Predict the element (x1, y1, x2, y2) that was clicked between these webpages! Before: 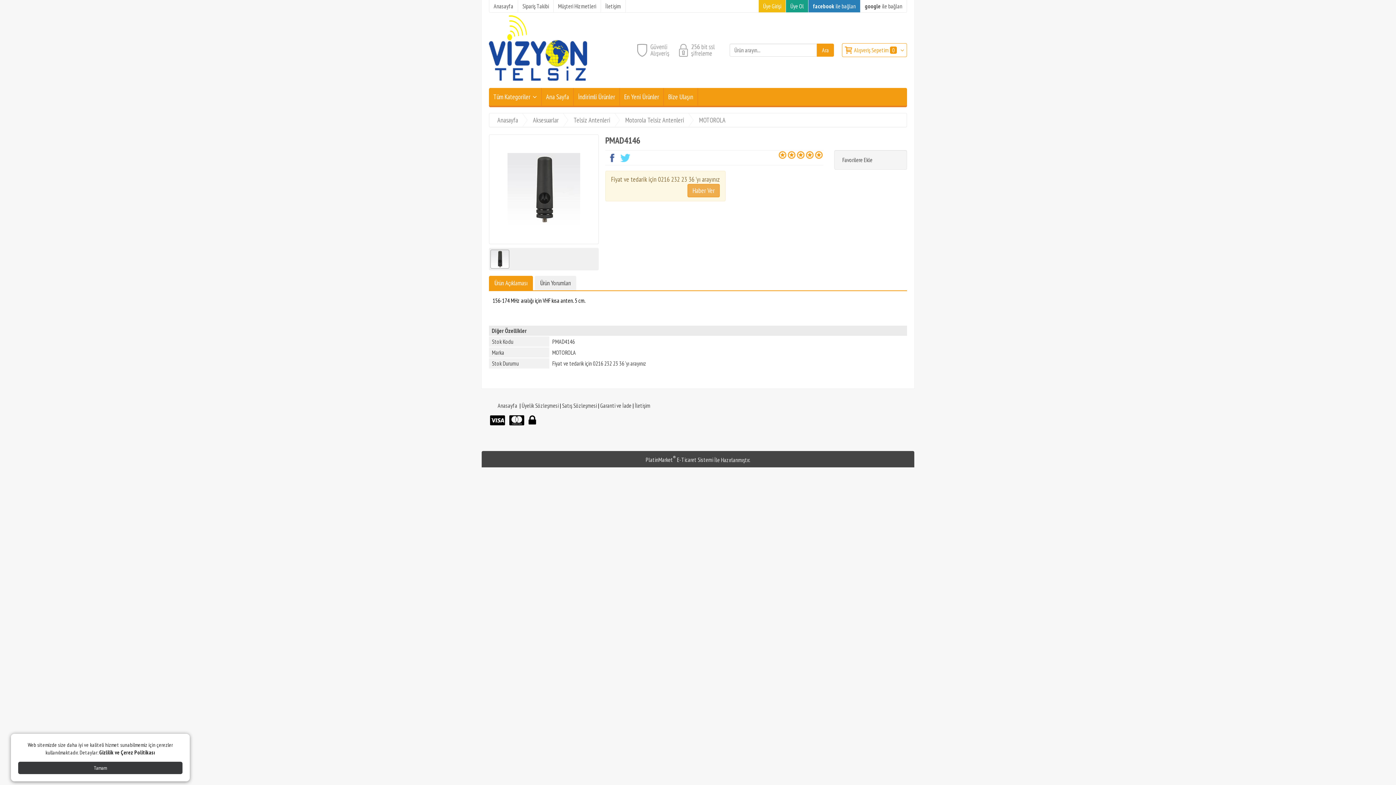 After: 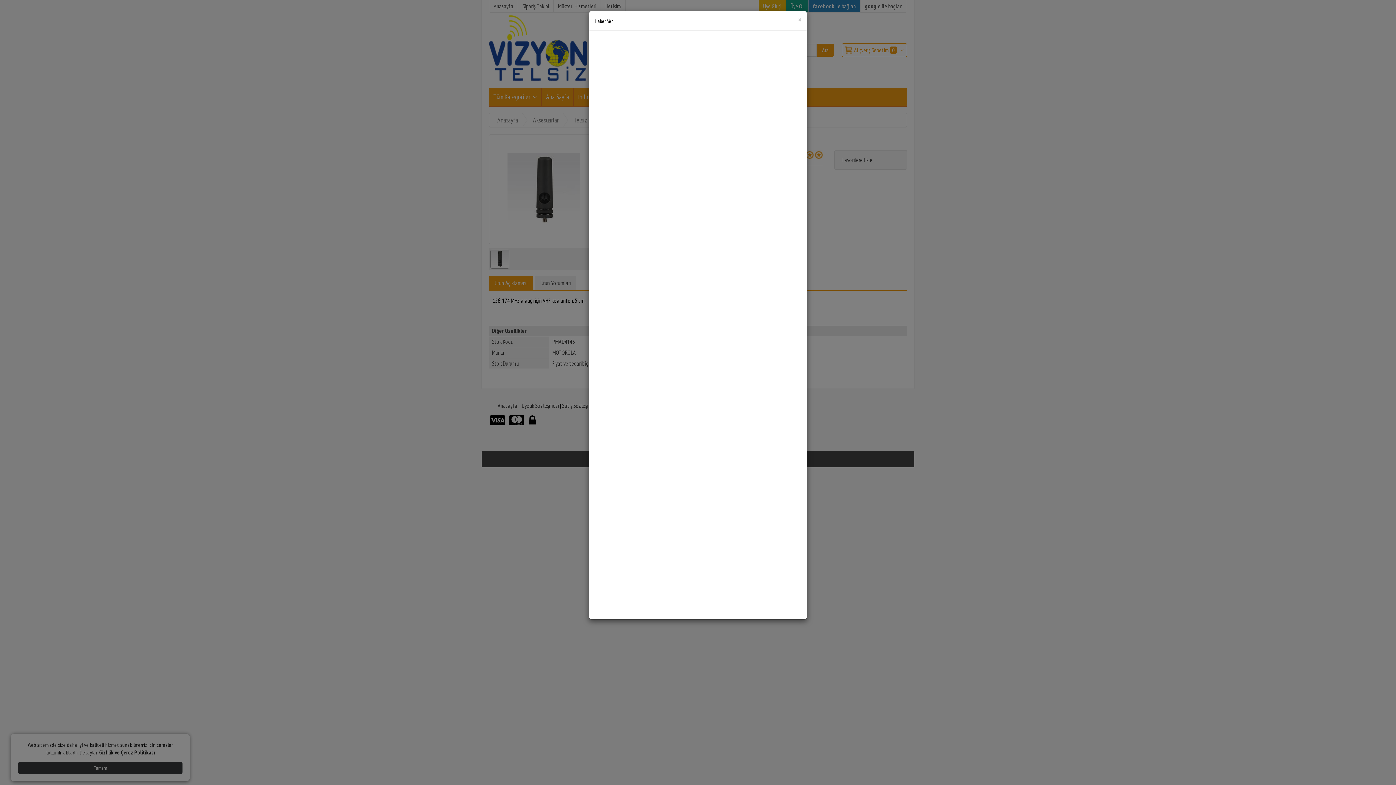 Action: bbox: (687, 184, 720, 197)